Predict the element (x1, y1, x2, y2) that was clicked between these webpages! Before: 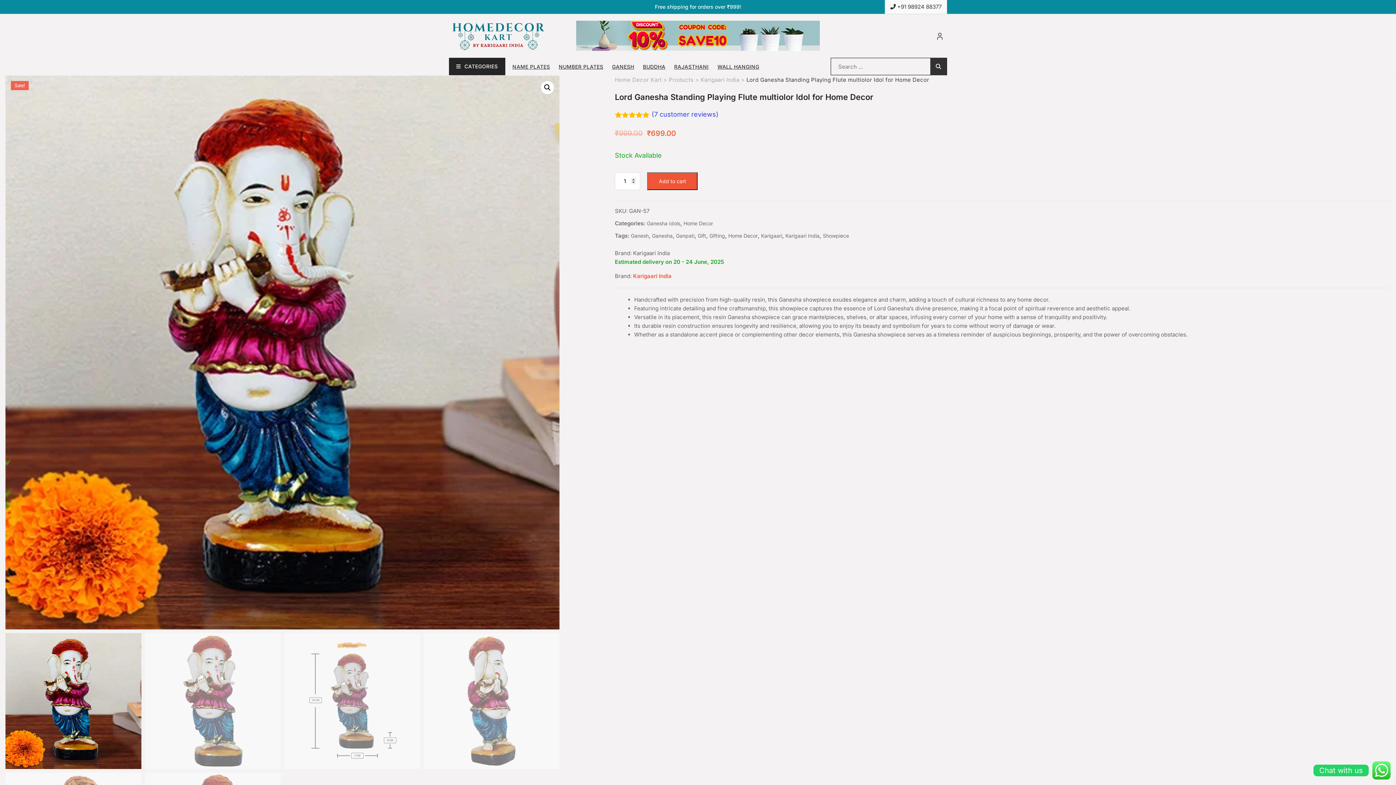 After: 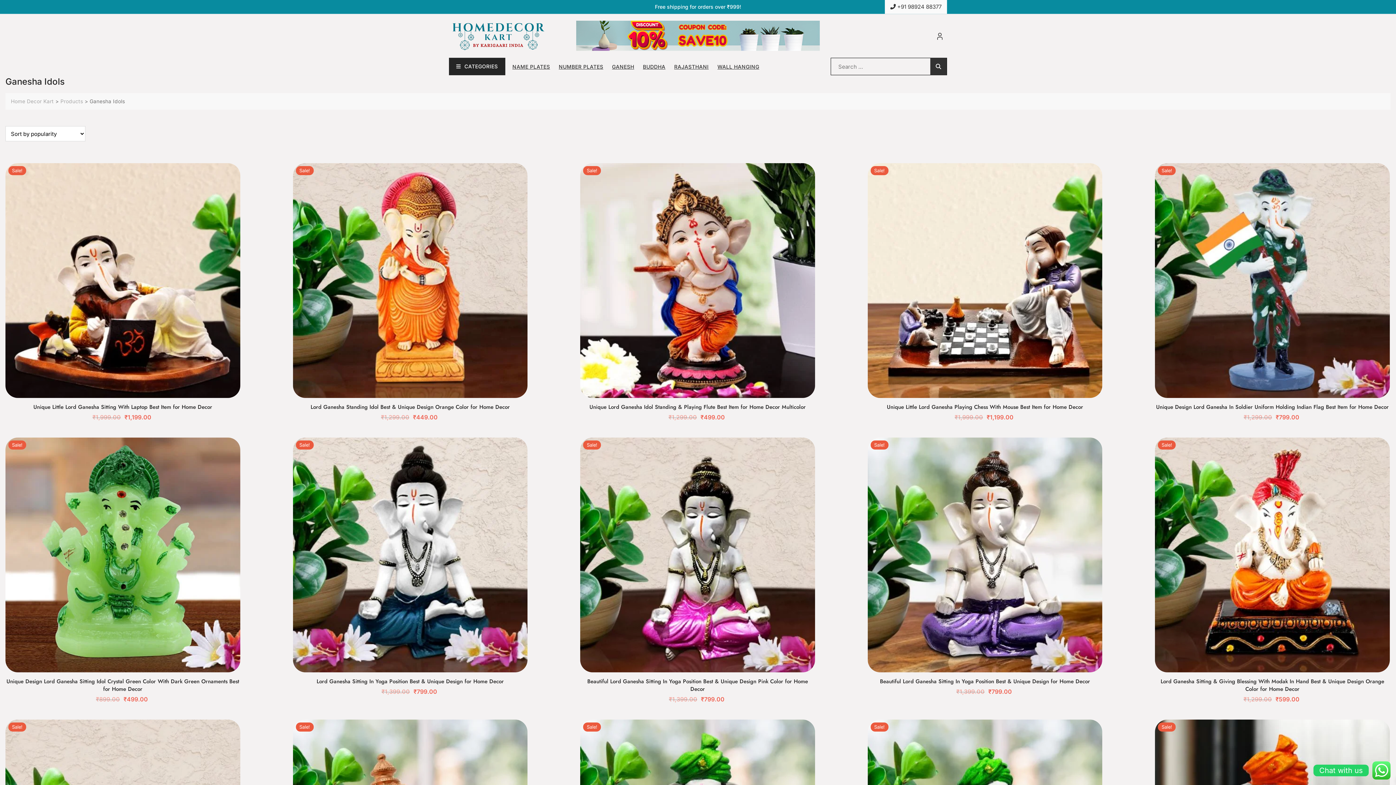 Action: label: Ganesha Idols bbox: (647, 219, 680, 227)